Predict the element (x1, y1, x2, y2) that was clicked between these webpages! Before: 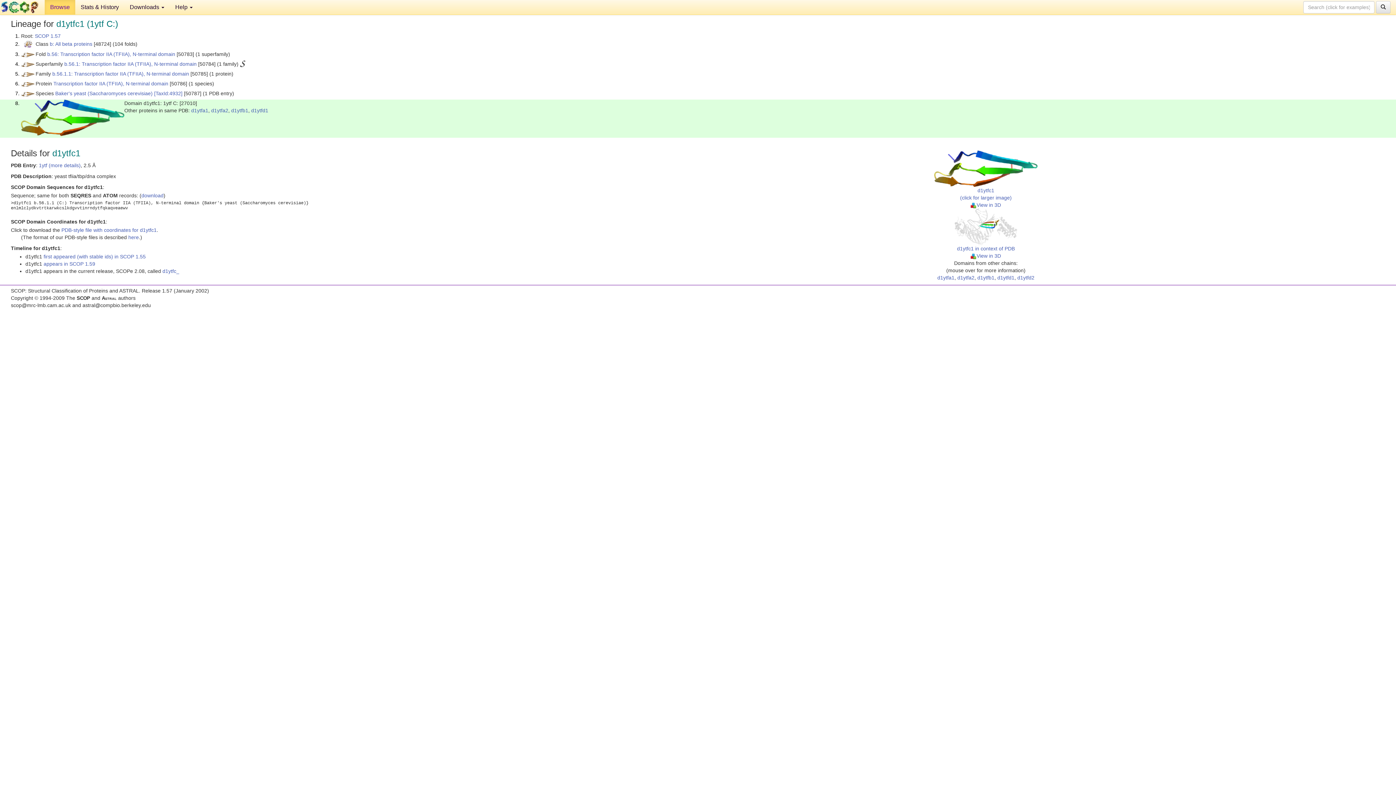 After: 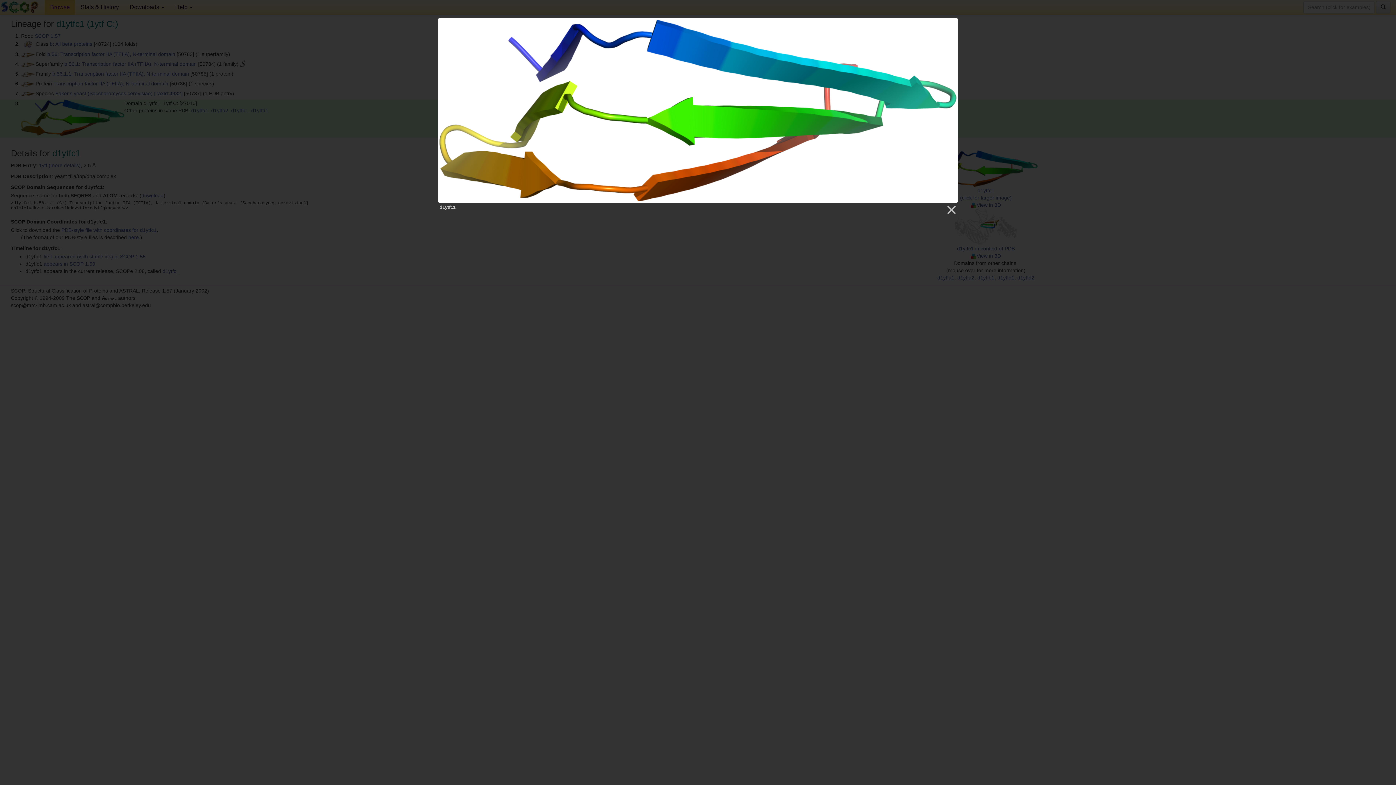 Action: bbox: (934, 165, 1037, 200) label: 
d1ytfc1
(click for larger image)
